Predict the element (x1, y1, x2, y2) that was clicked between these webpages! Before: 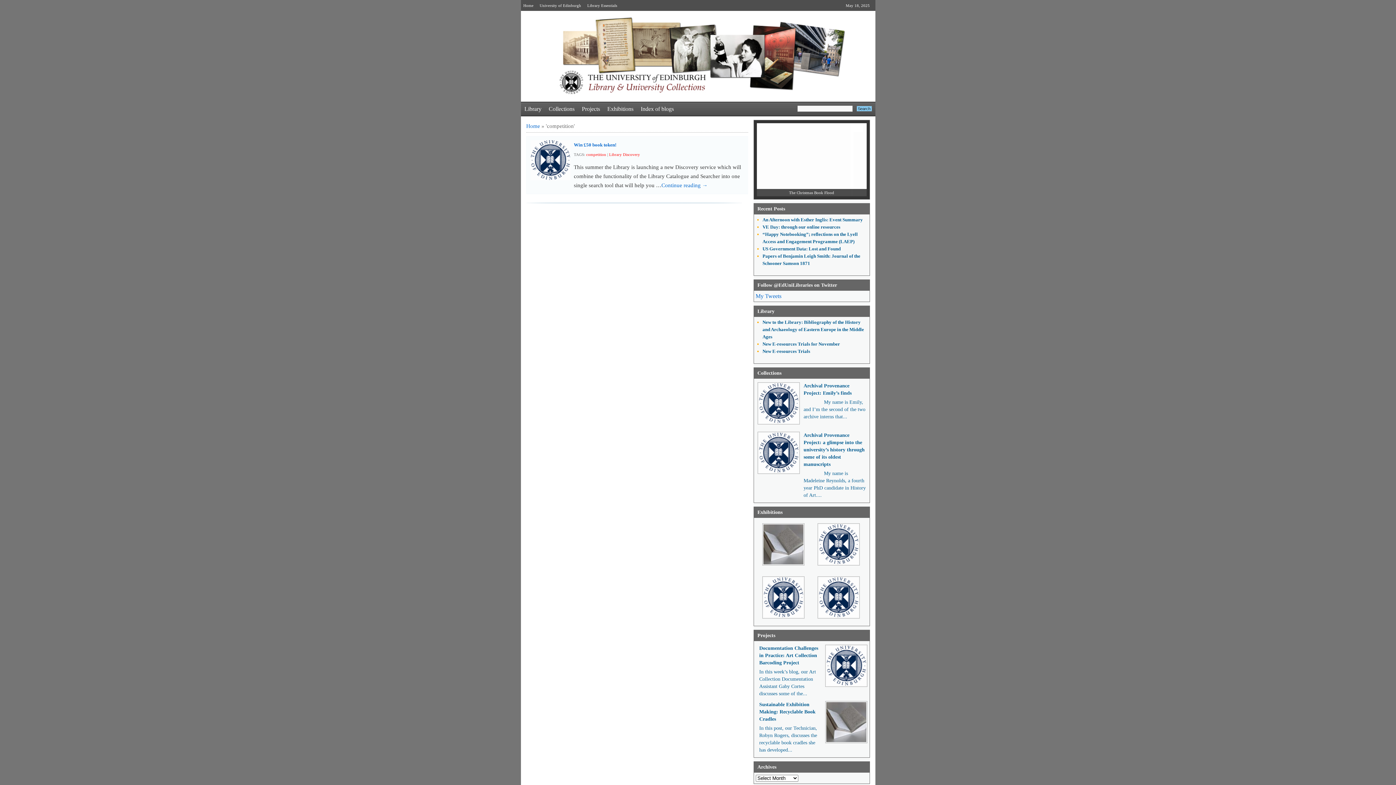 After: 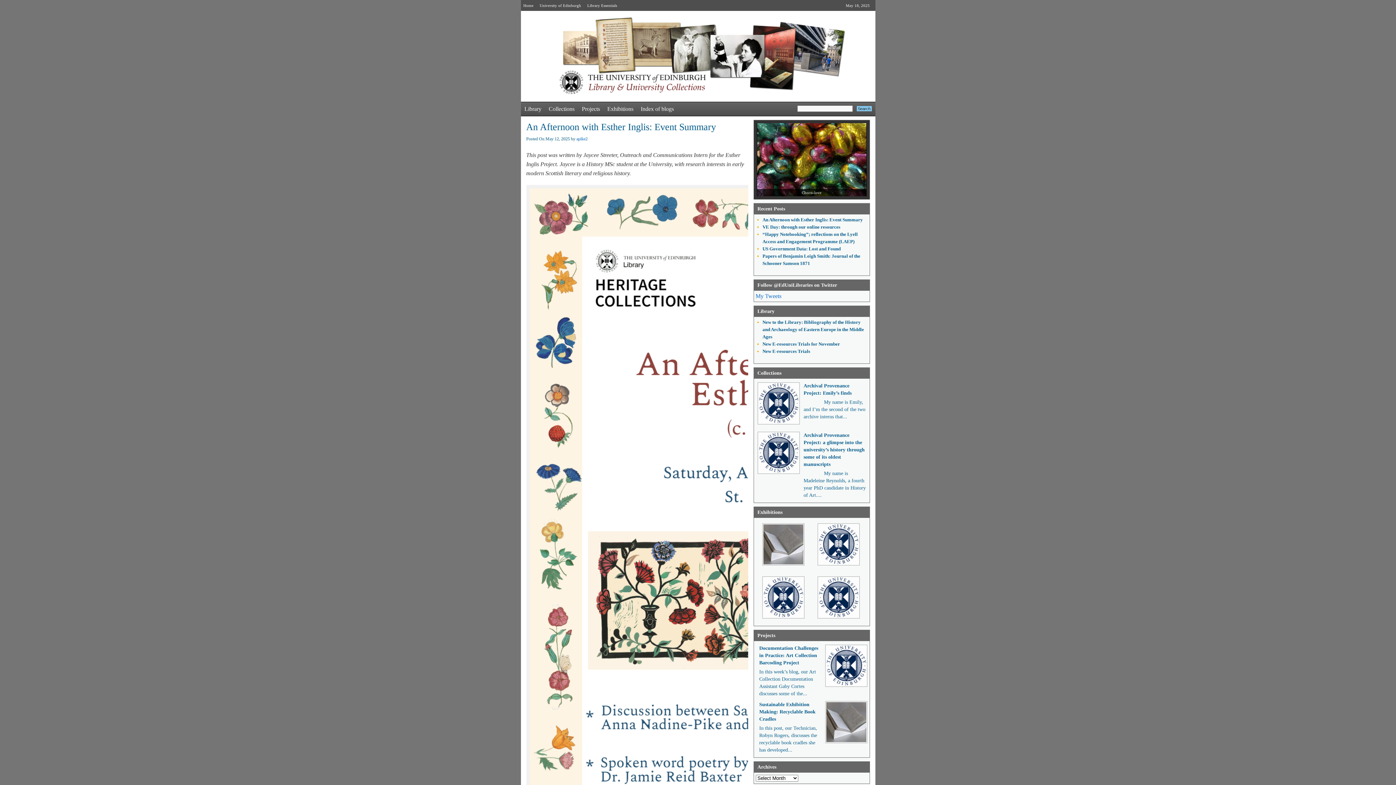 Action: bbox: (526, 123, 540, 129) label: Home